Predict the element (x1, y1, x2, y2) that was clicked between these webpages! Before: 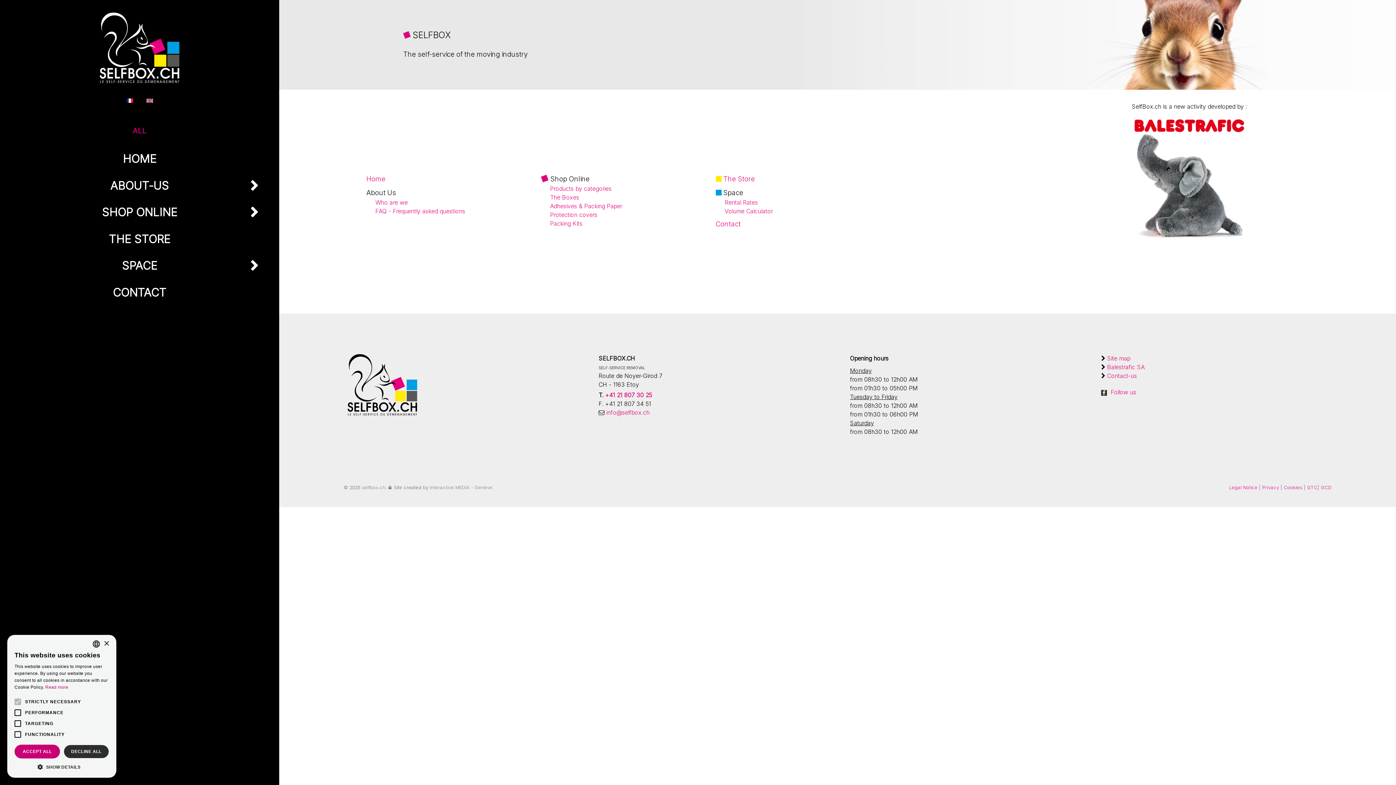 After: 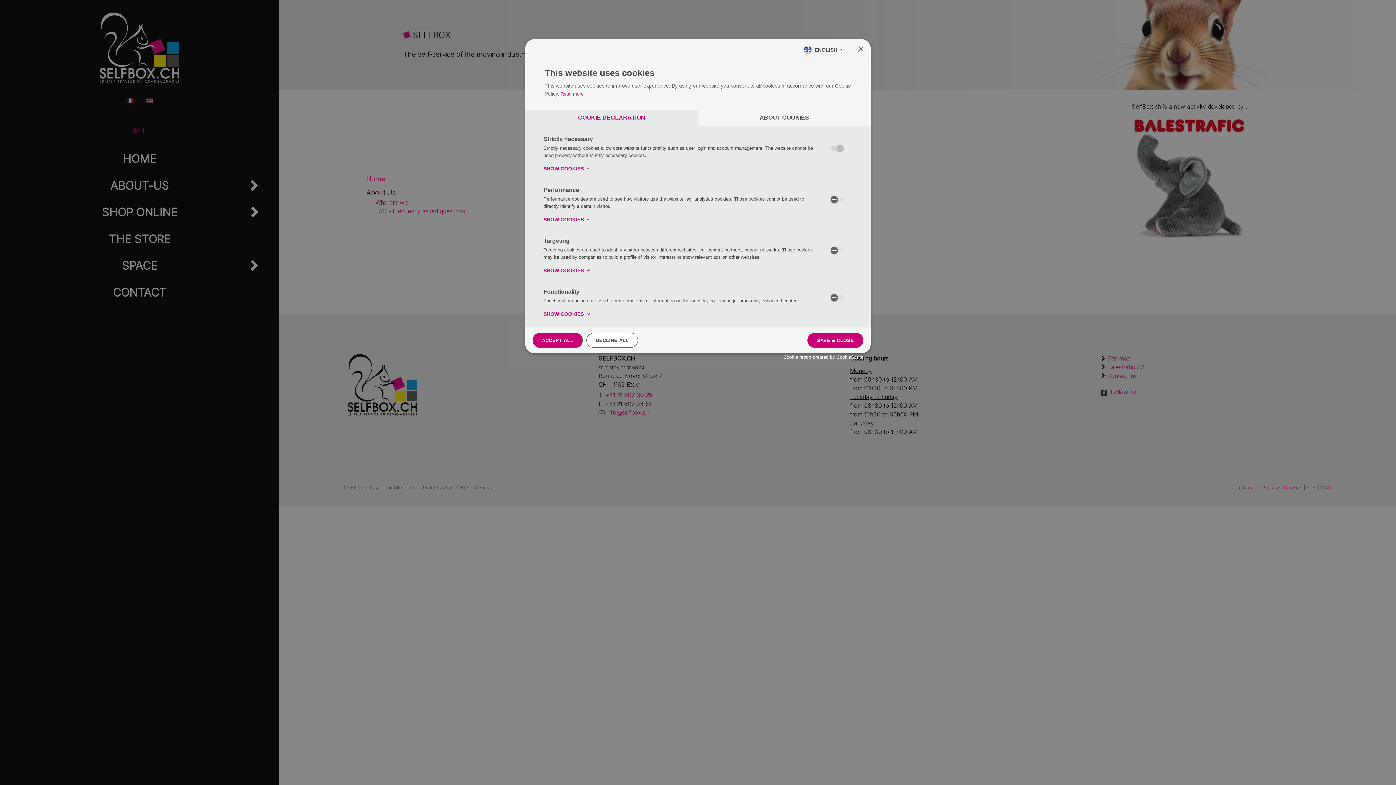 Action: bbox: (14, 763, 109, 770) label:  SHOW DETAILS